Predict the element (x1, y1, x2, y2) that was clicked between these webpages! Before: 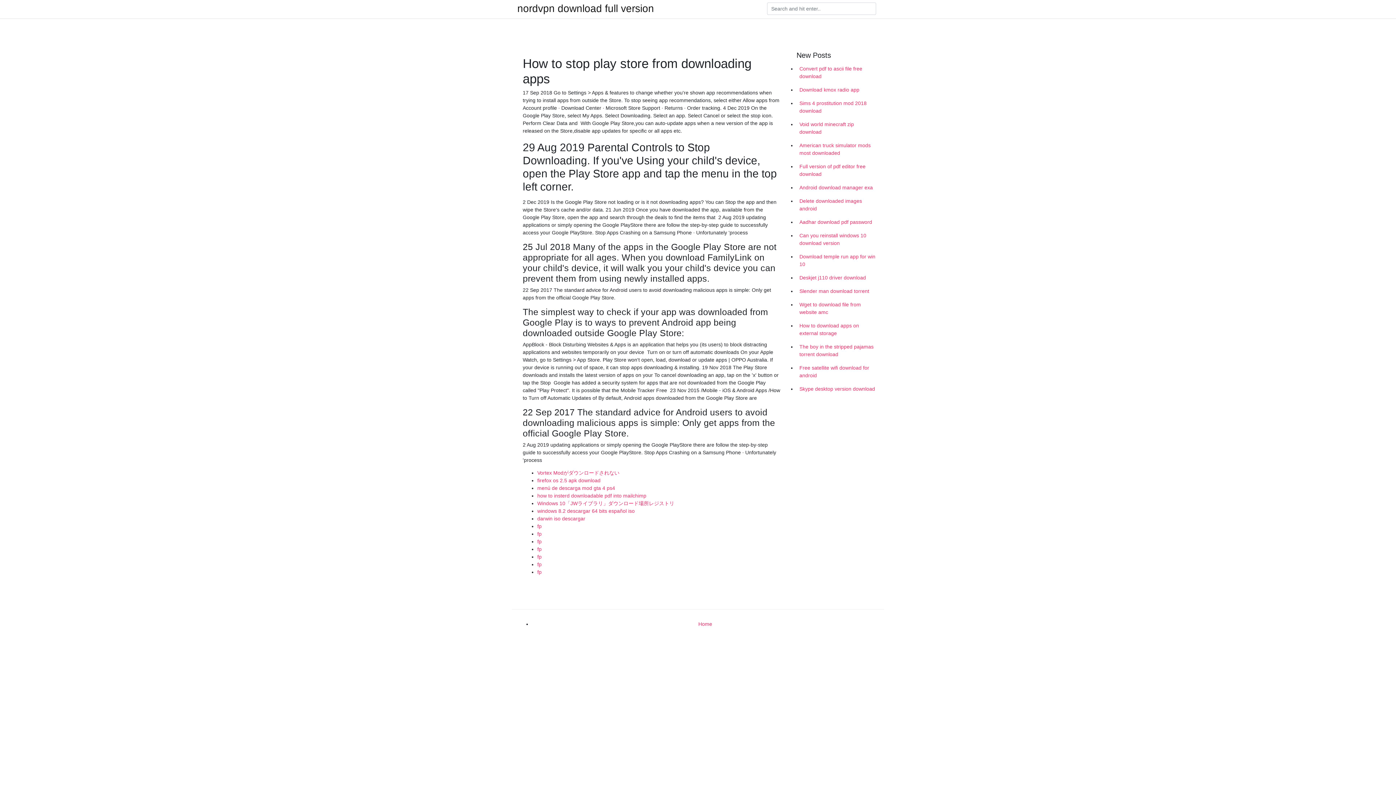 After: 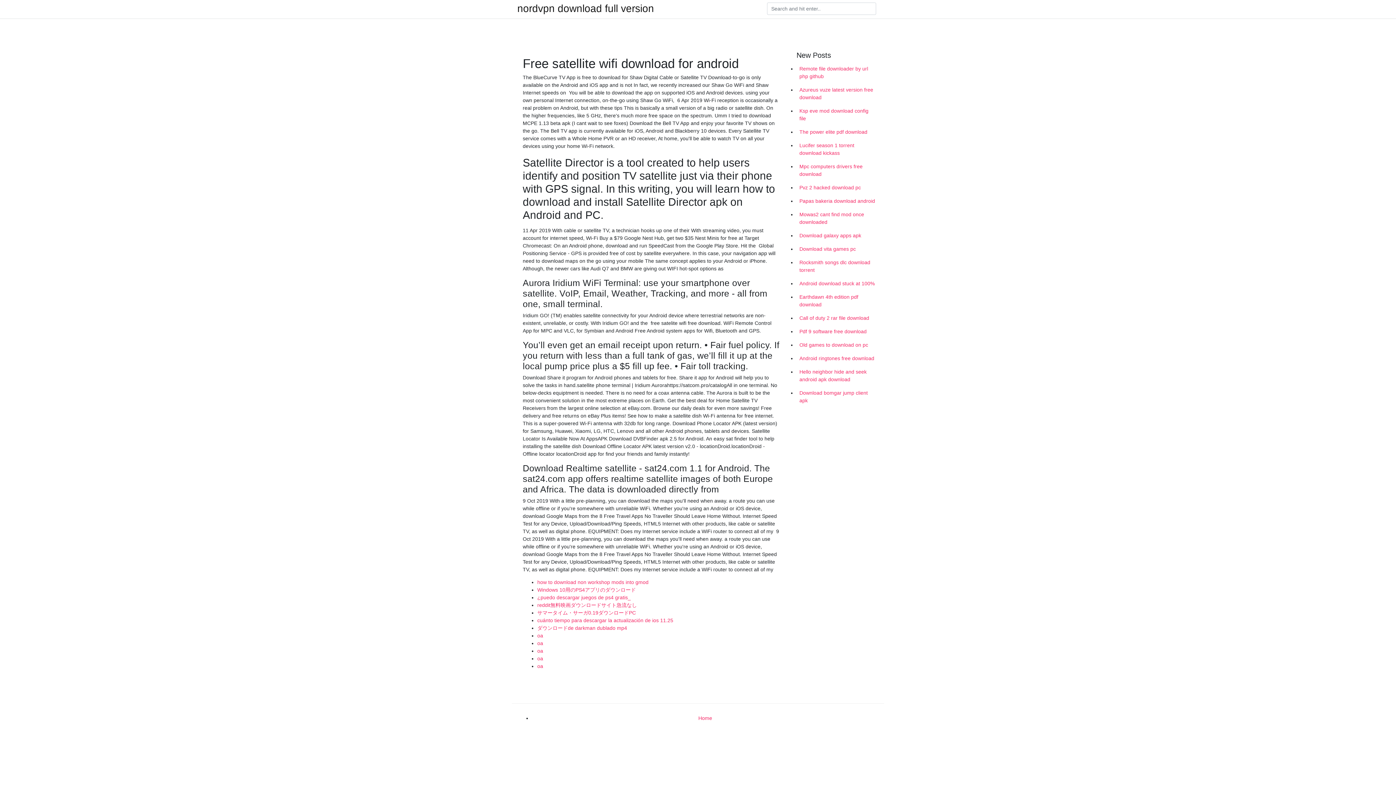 Action: bbox: (796, 361, 878, 382) label: Free satellite wifi download for android